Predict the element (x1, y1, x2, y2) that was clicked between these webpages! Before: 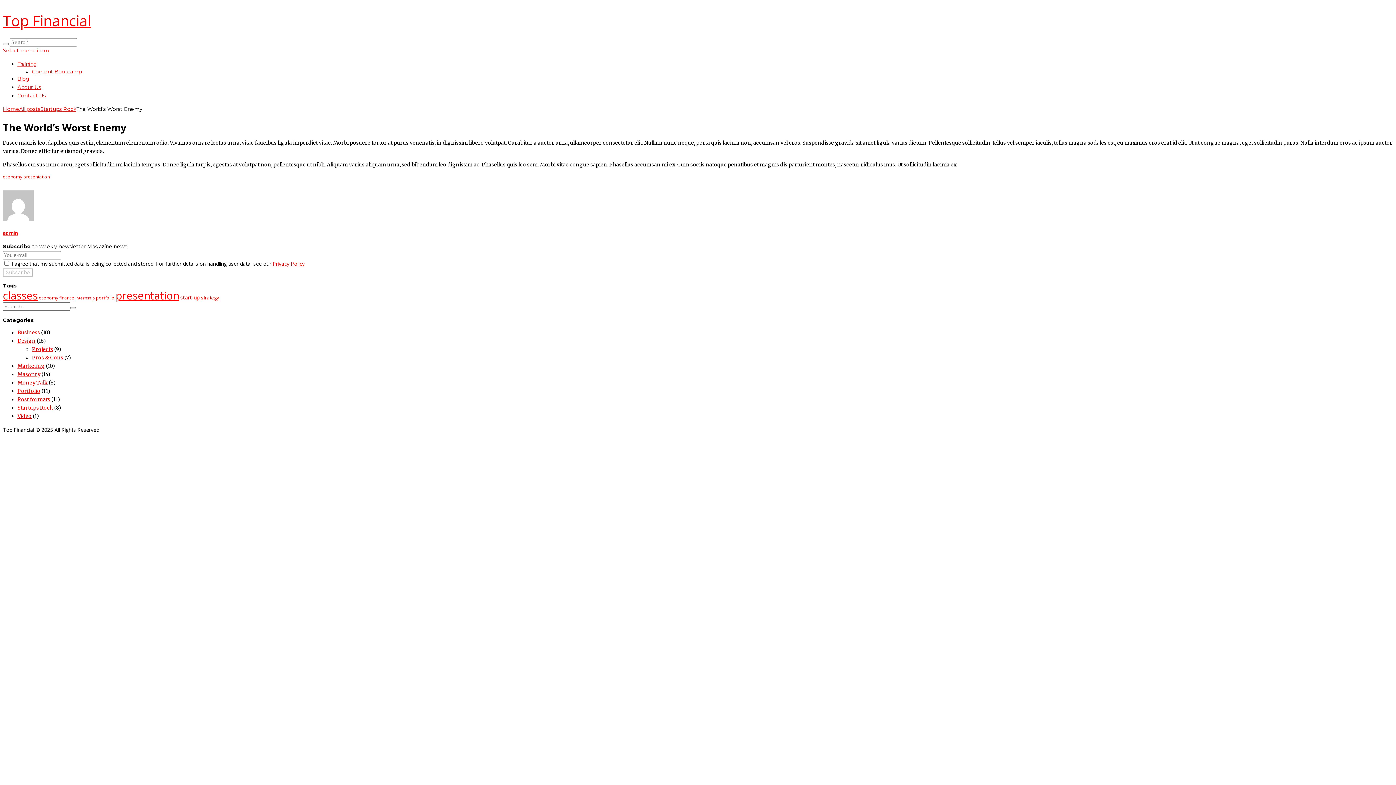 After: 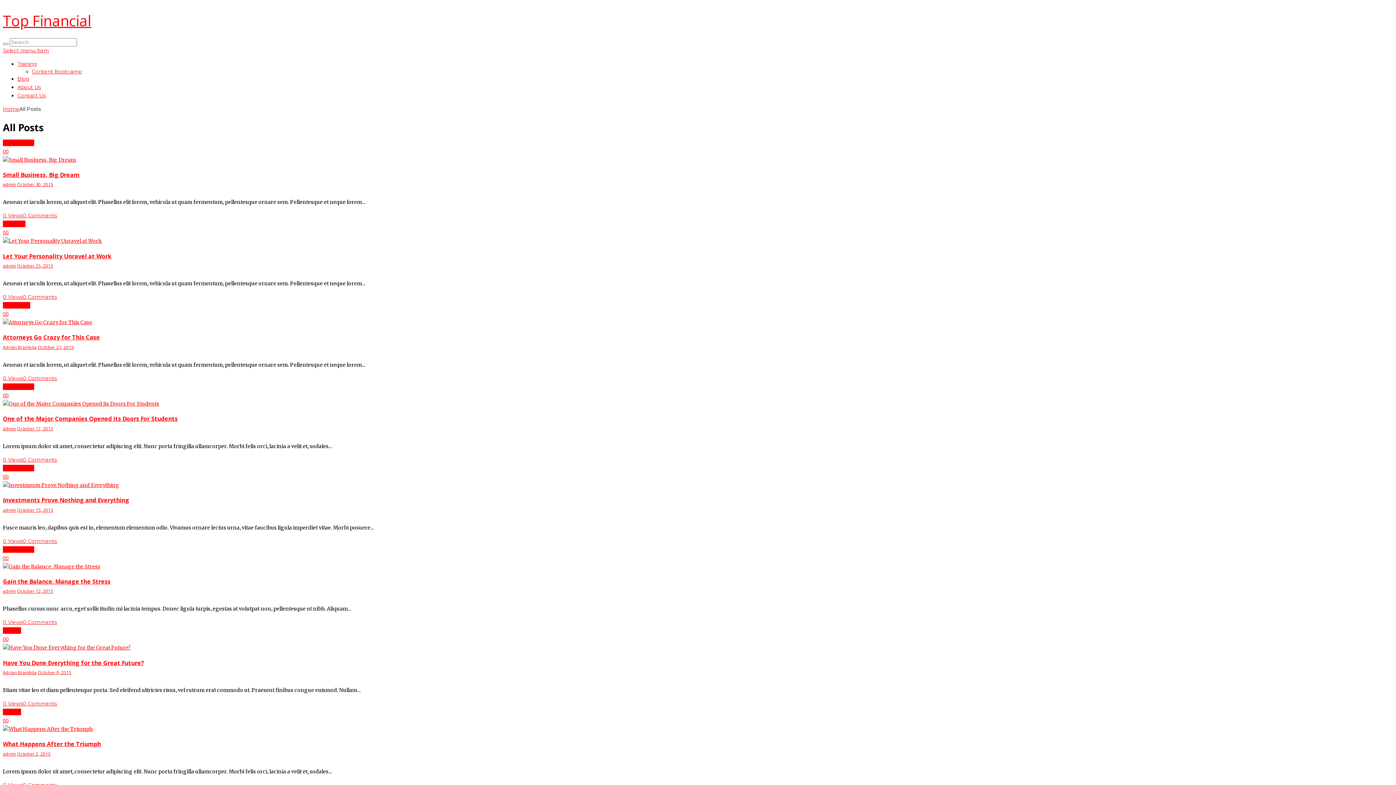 Action: label: Blog bbox: (17, 75, 29, 82)